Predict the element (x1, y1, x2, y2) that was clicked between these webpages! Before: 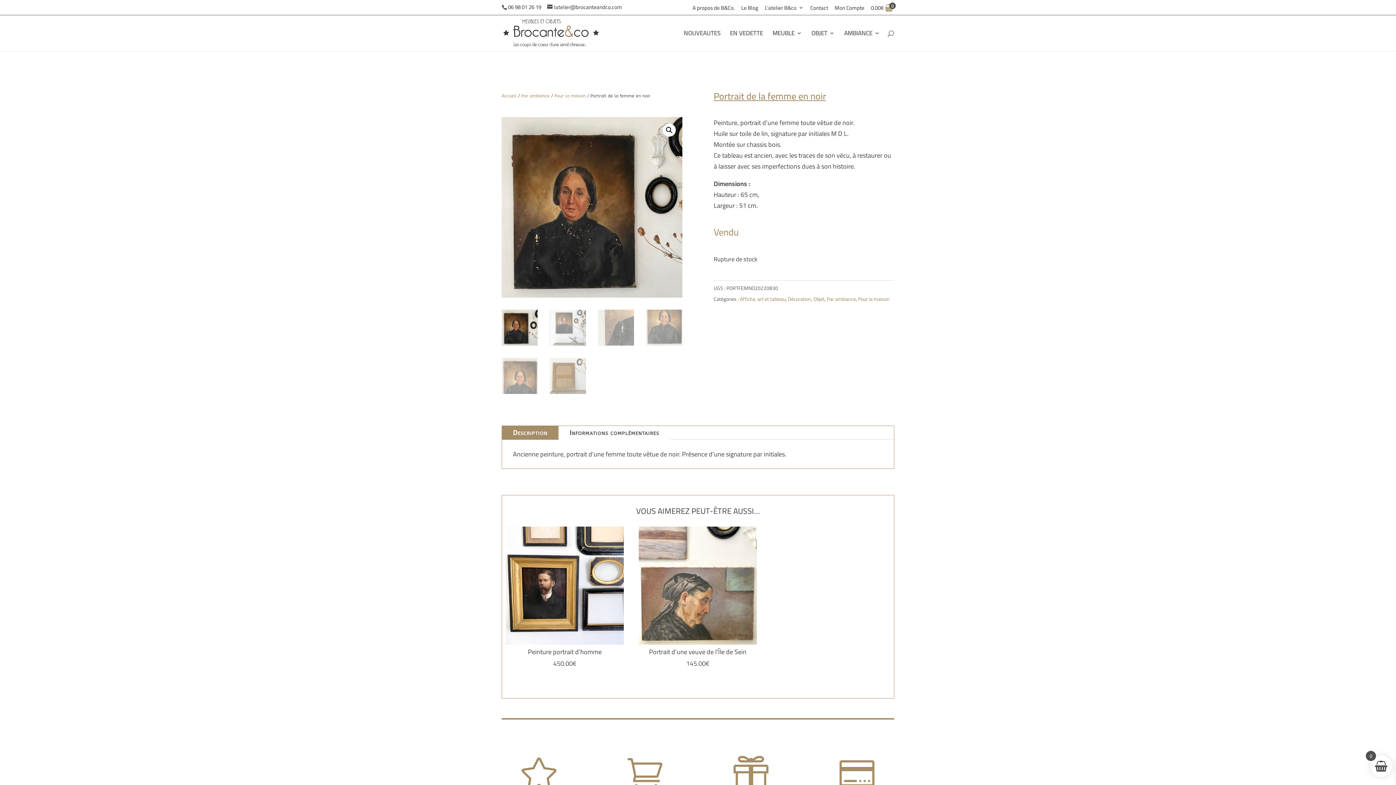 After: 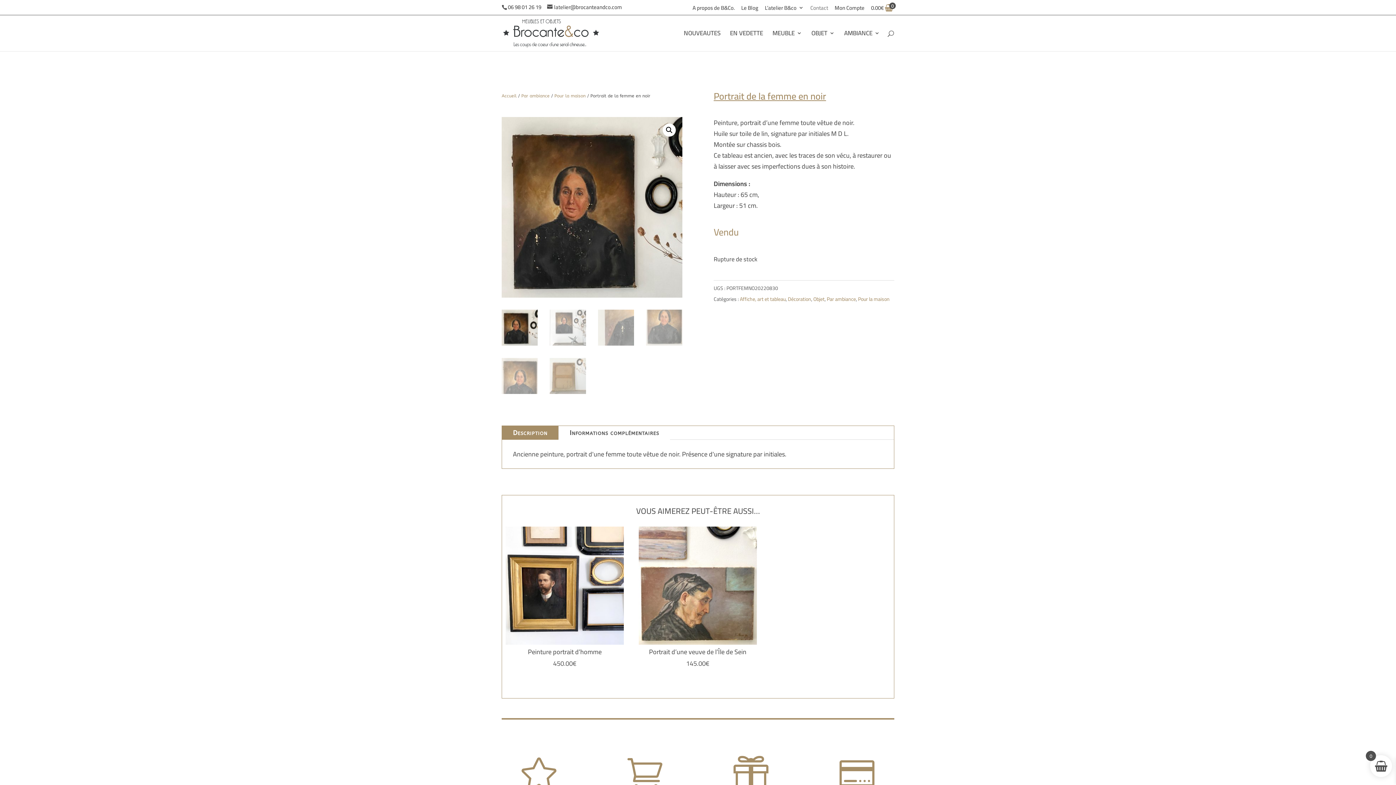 Action: label: Contact bbox: (810, 5, 828, 14)